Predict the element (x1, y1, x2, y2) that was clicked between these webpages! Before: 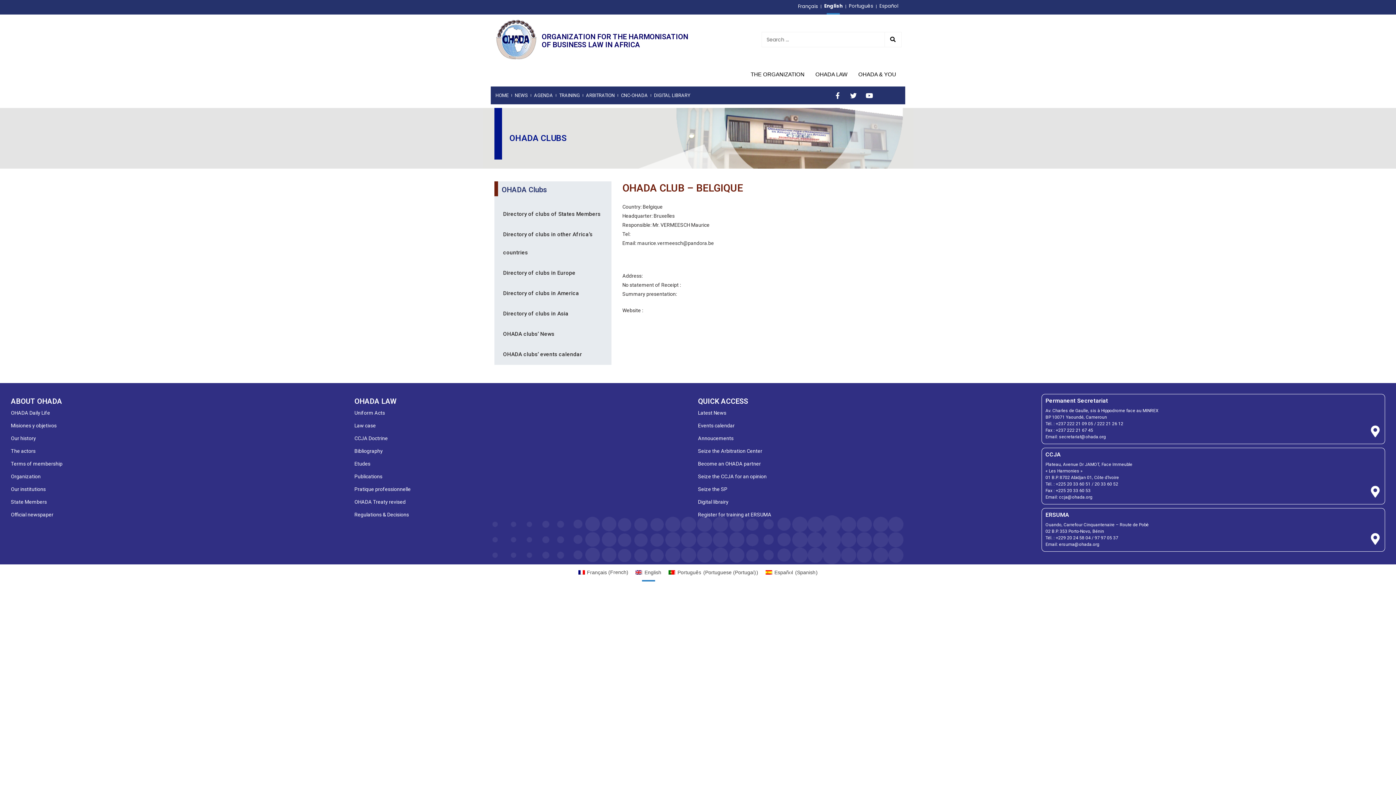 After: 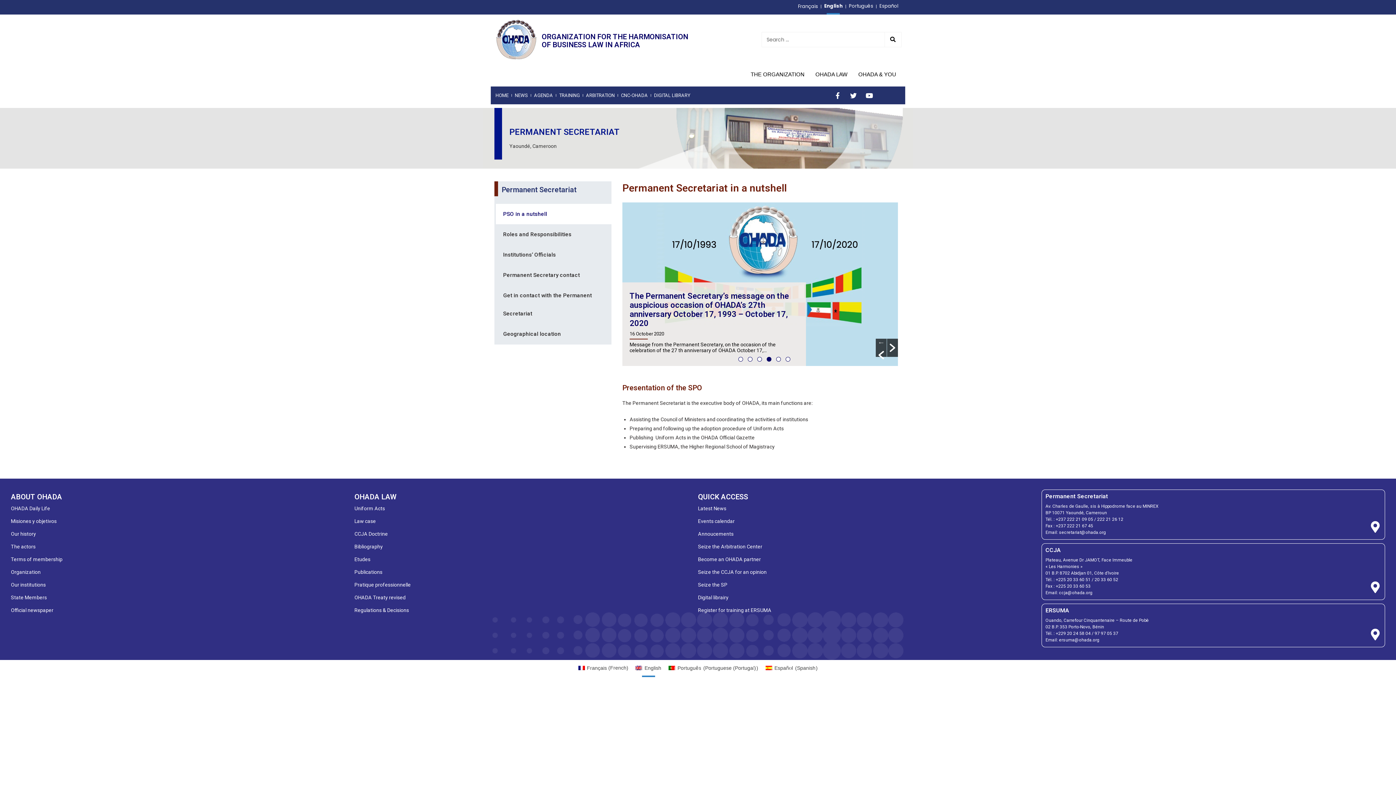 Action: label: Our institutions bbox: (10, 485, 354, 494)